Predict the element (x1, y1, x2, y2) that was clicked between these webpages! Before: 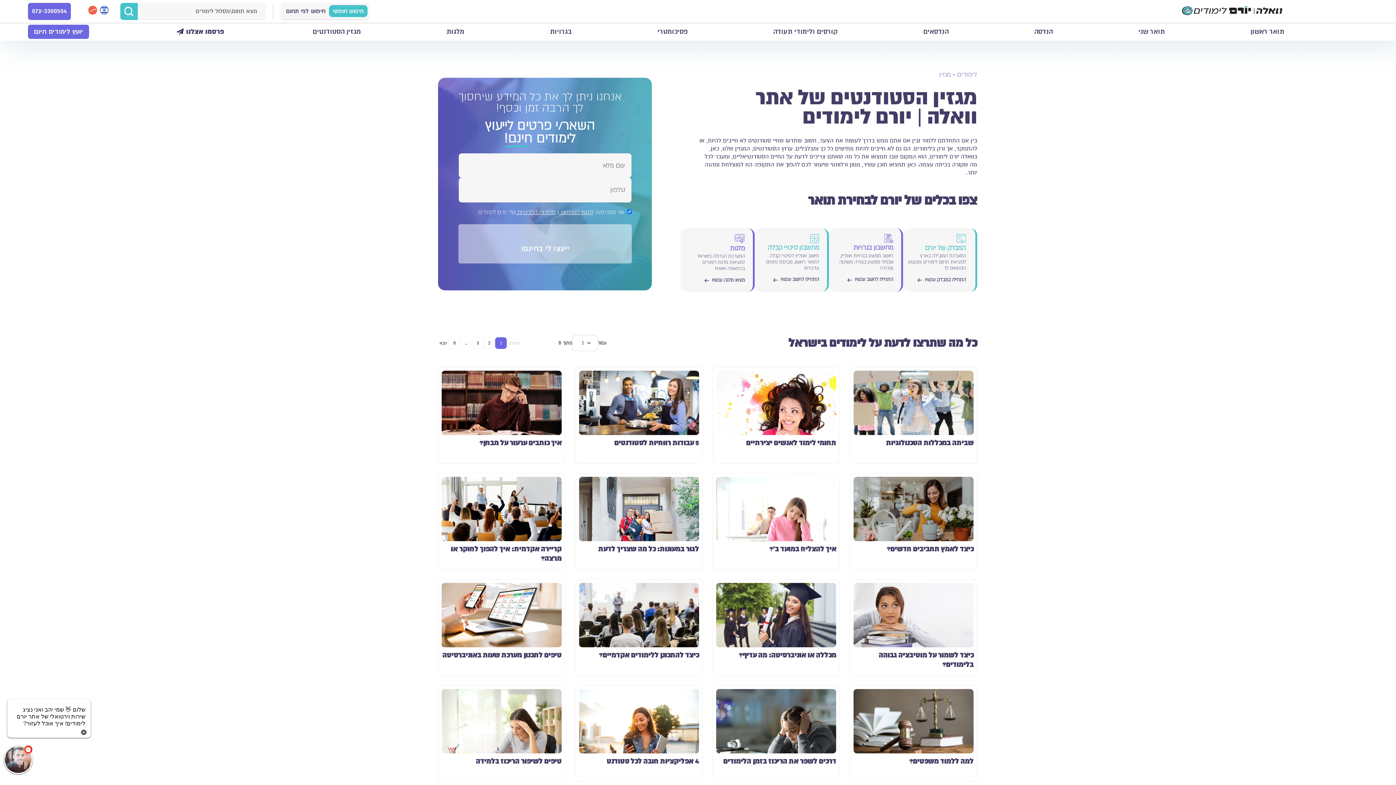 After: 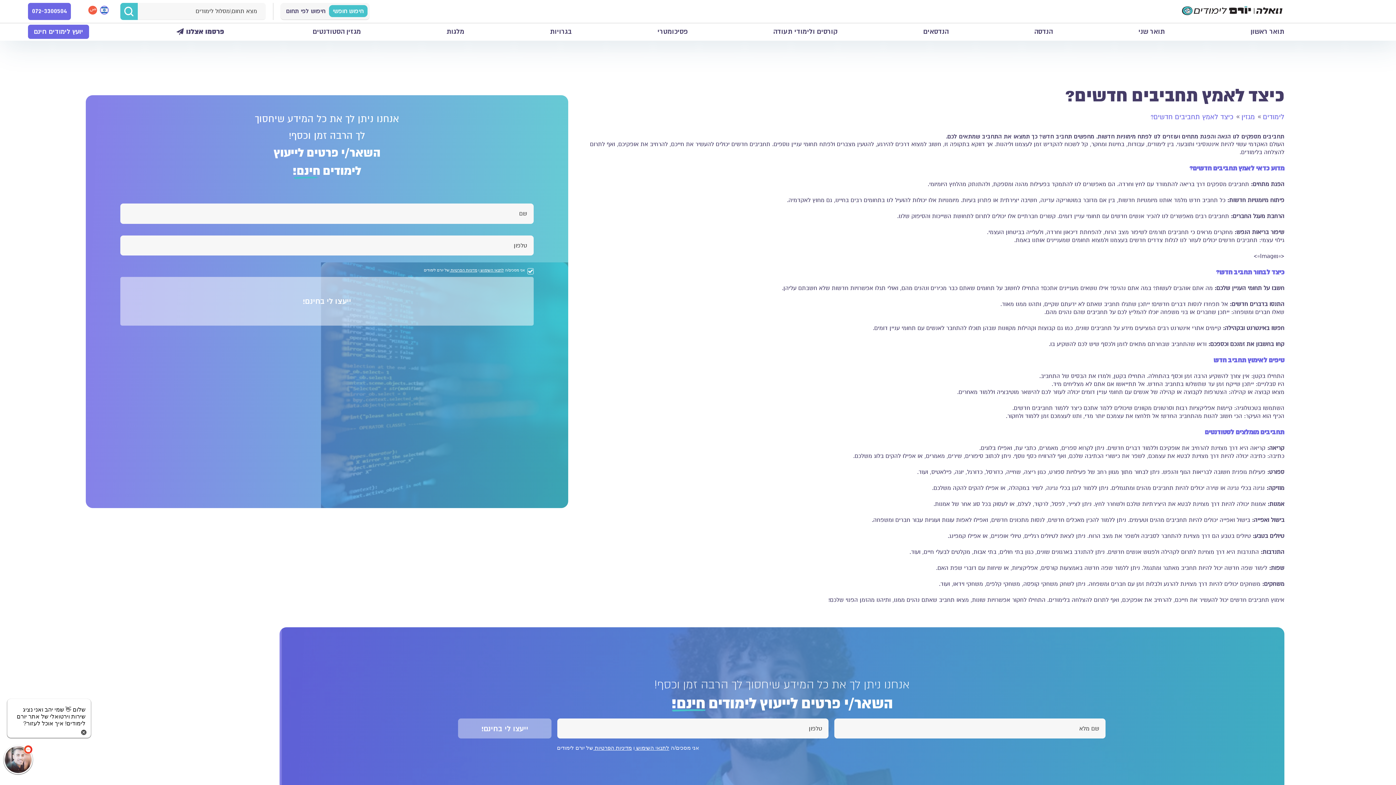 Action: label: כיצד לאמץ תחביבים חדשים? bbox: (850, 473, 977, 569)